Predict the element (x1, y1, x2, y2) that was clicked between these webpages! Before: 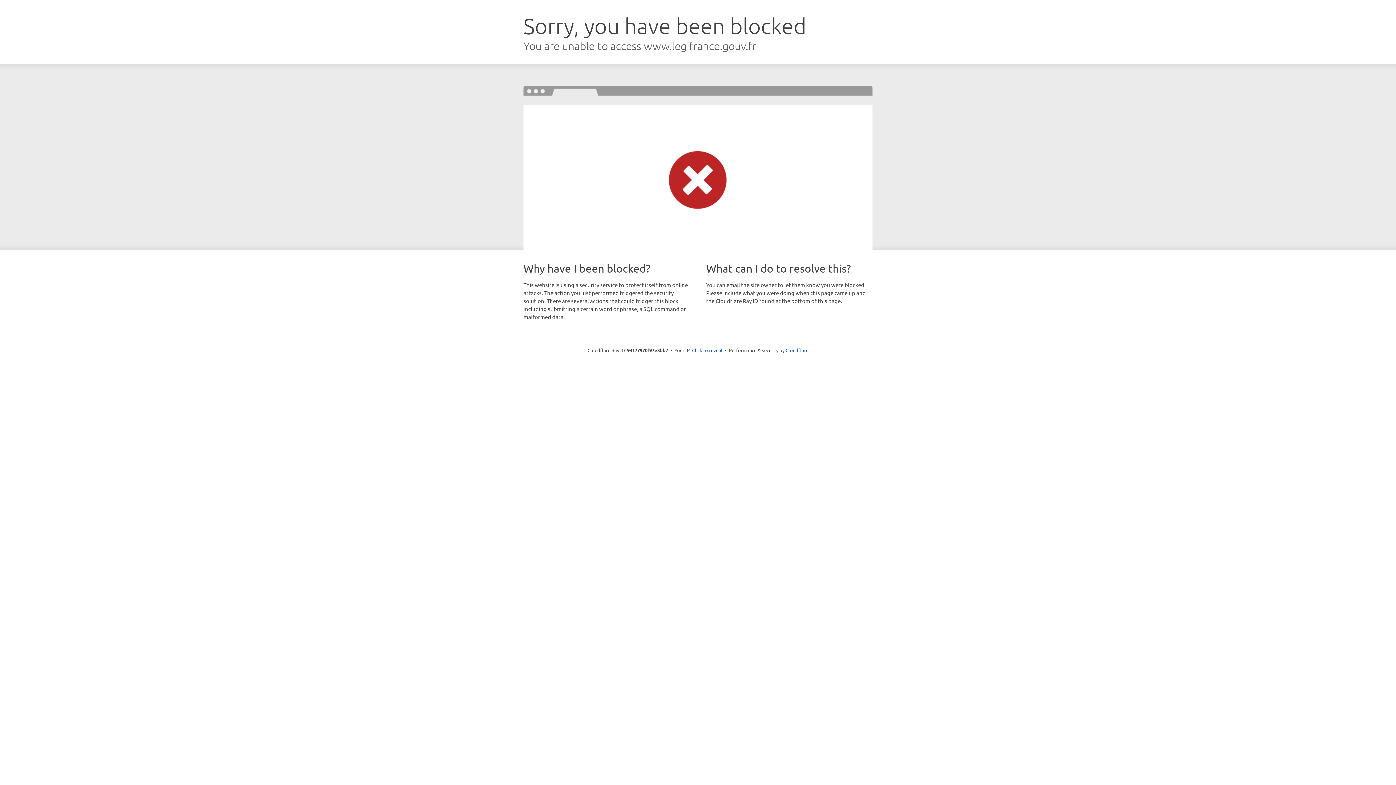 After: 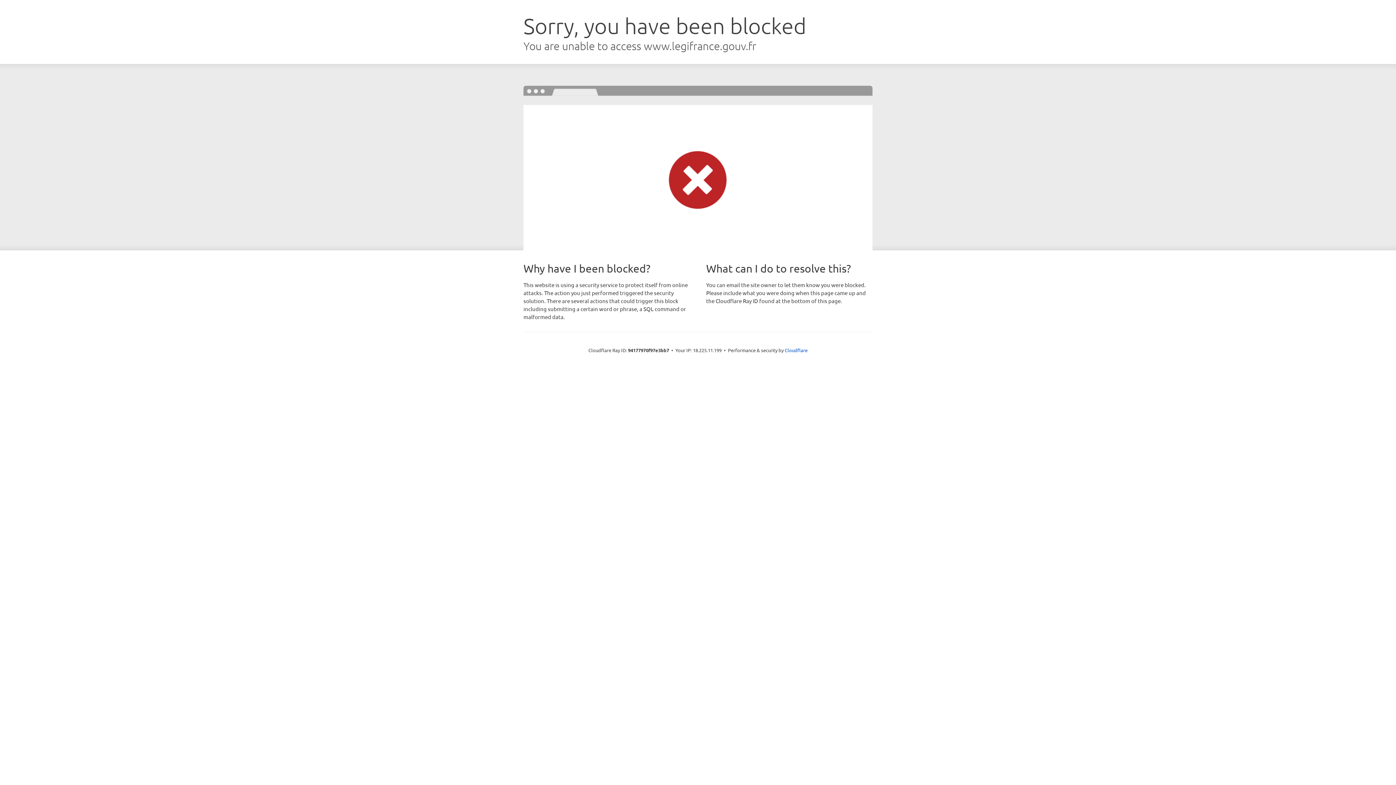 Action: bbox: (692, 346, 722, 353) label: Click to reveal